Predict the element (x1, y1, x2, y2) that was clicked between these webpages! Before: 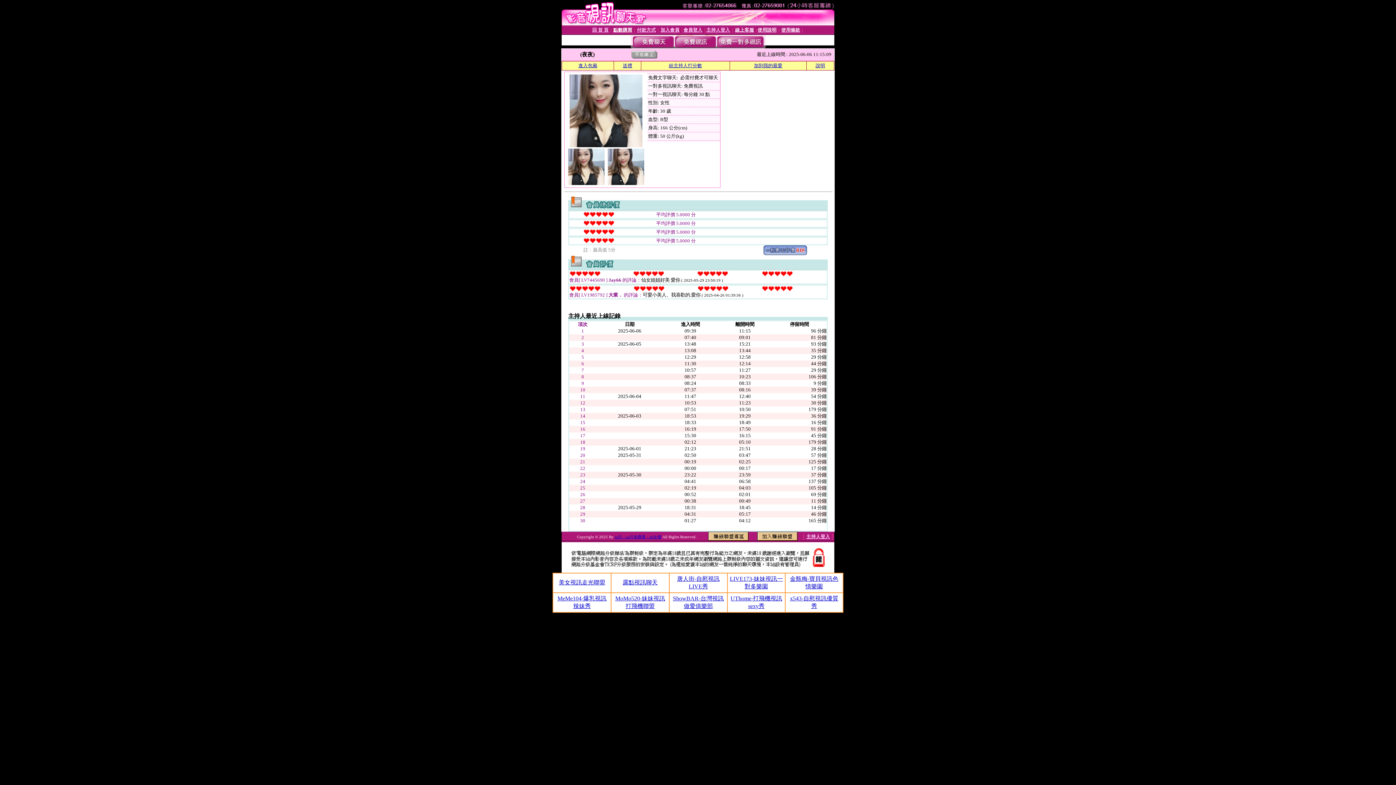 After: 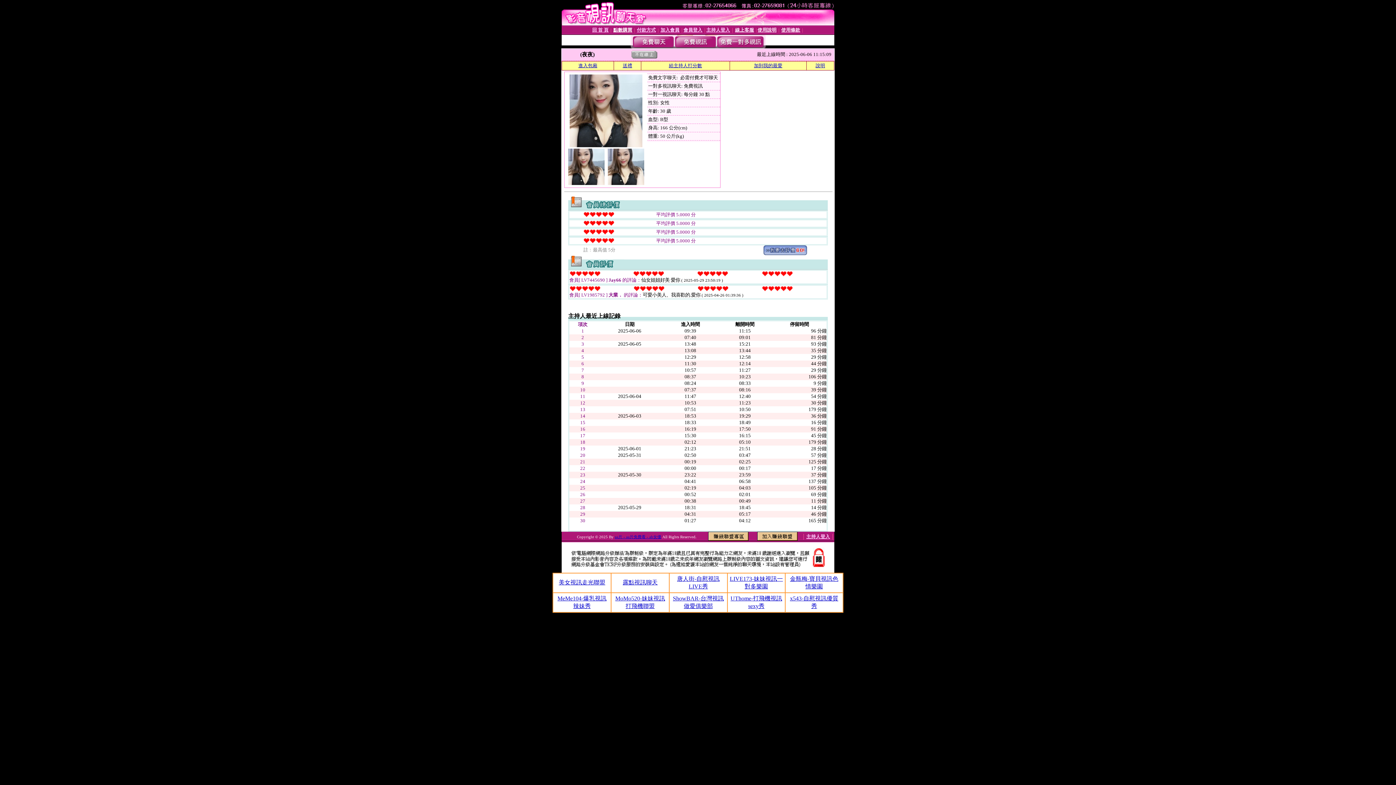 Action: bbox: (568, 180, 604, 186)